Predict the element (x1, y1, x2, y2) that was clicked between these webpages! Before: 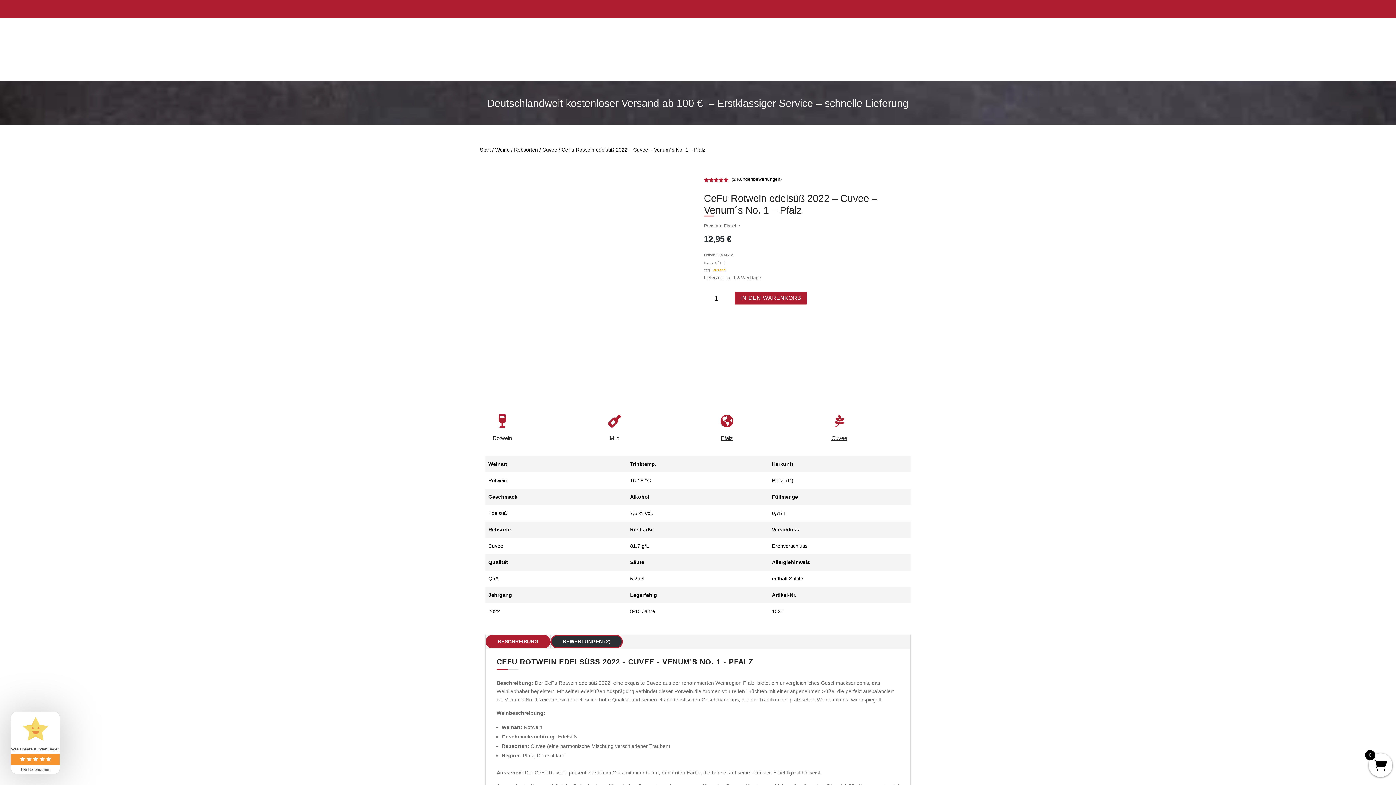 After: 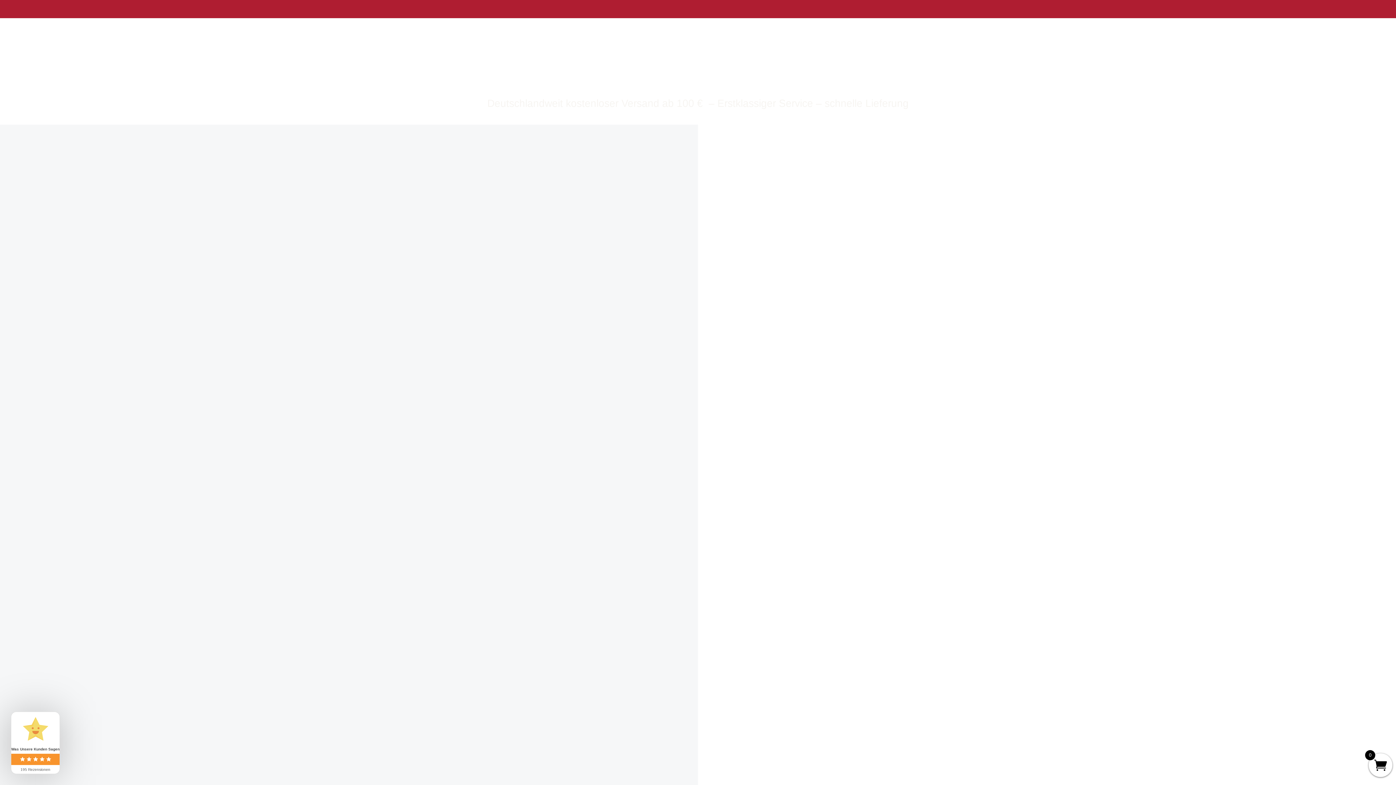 Action: label: Blog bbox: (743, 58, 759, 66)